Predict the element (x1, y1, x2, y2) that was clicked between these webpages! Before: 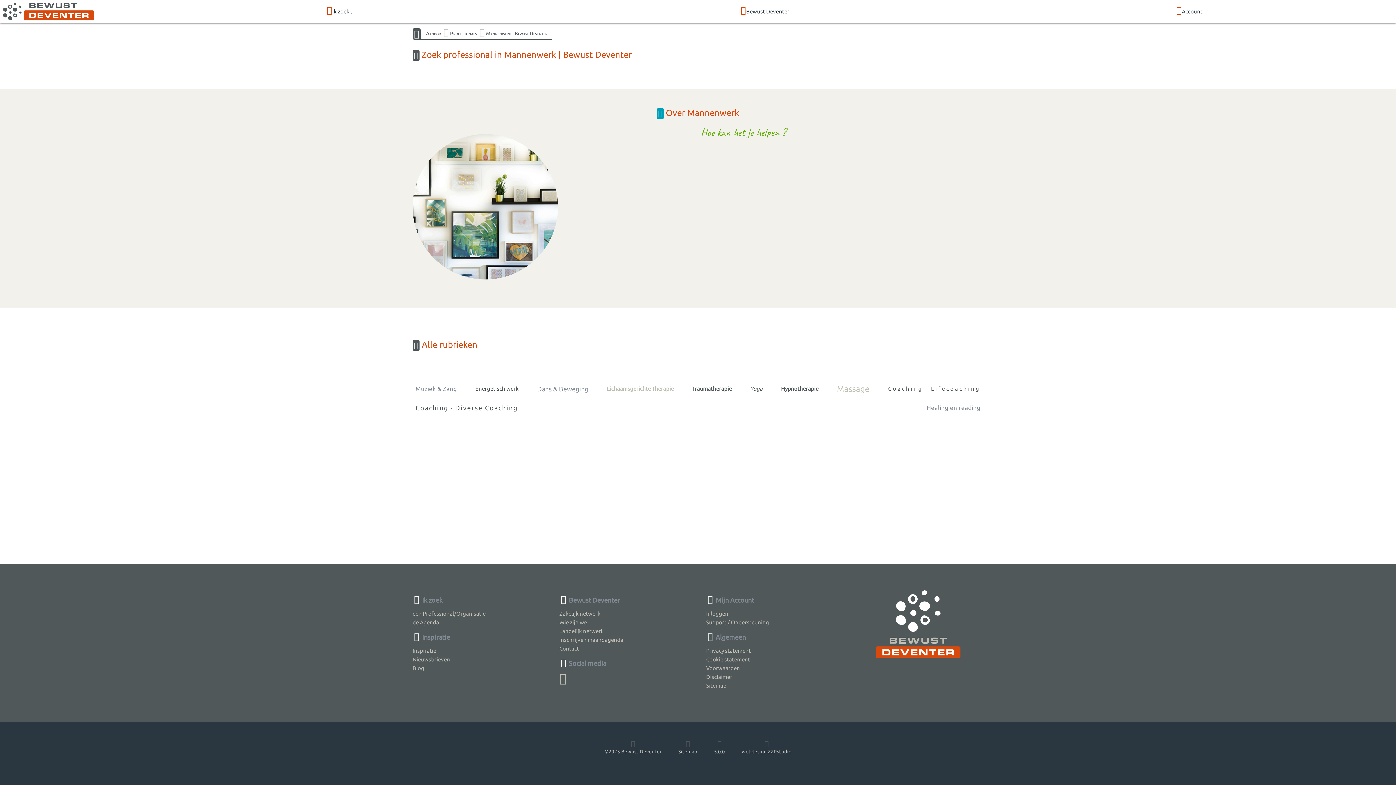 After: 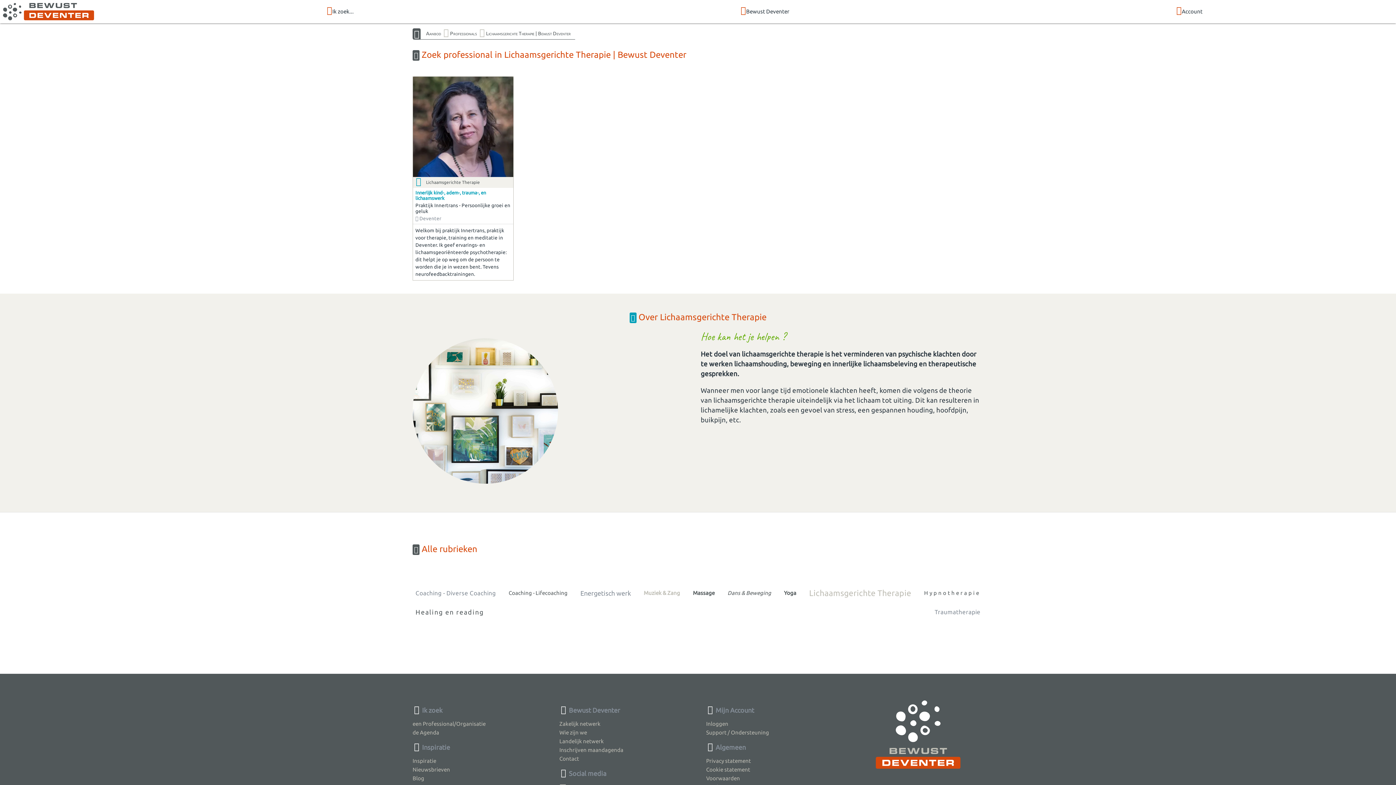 Action: bbox: (604, 379, 676, 398) label: Lichaamsgerichte Therapie